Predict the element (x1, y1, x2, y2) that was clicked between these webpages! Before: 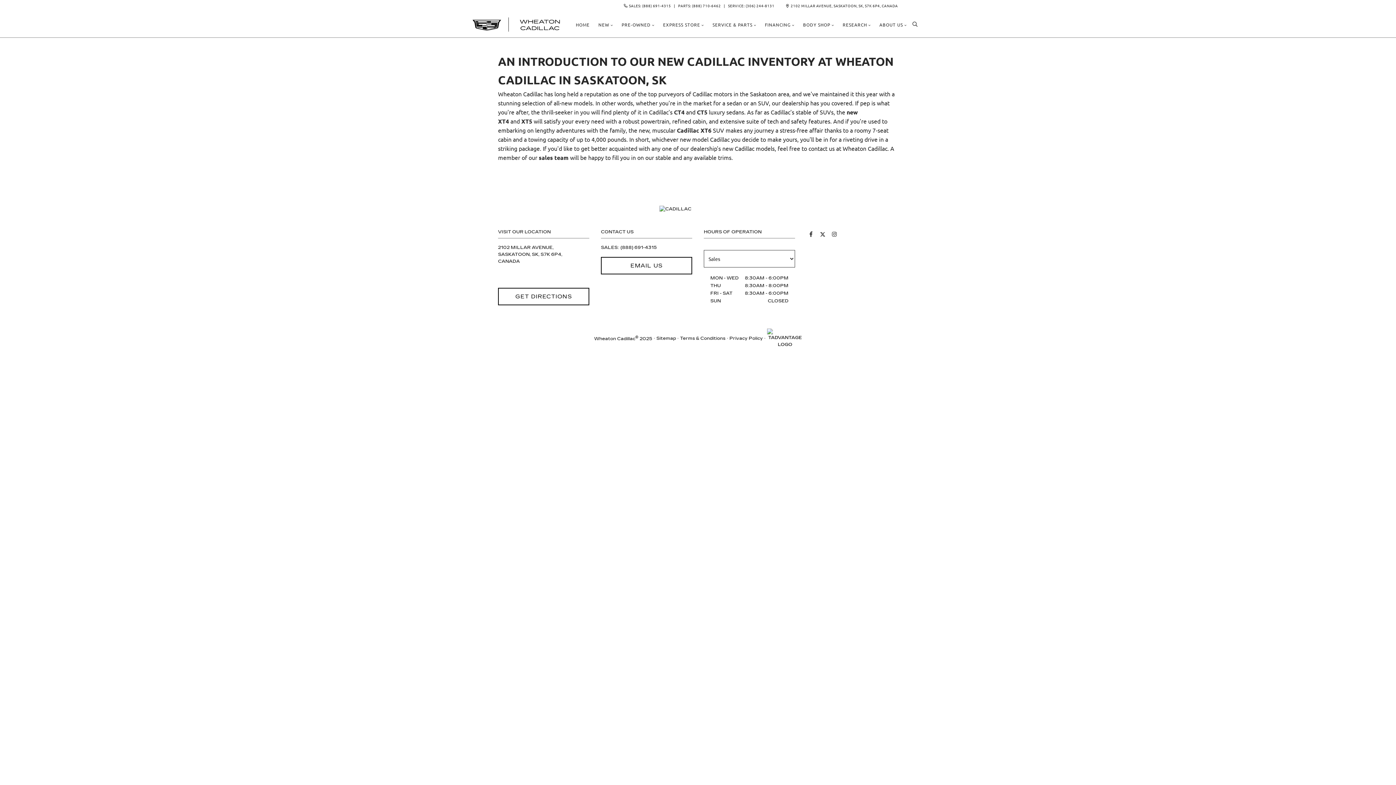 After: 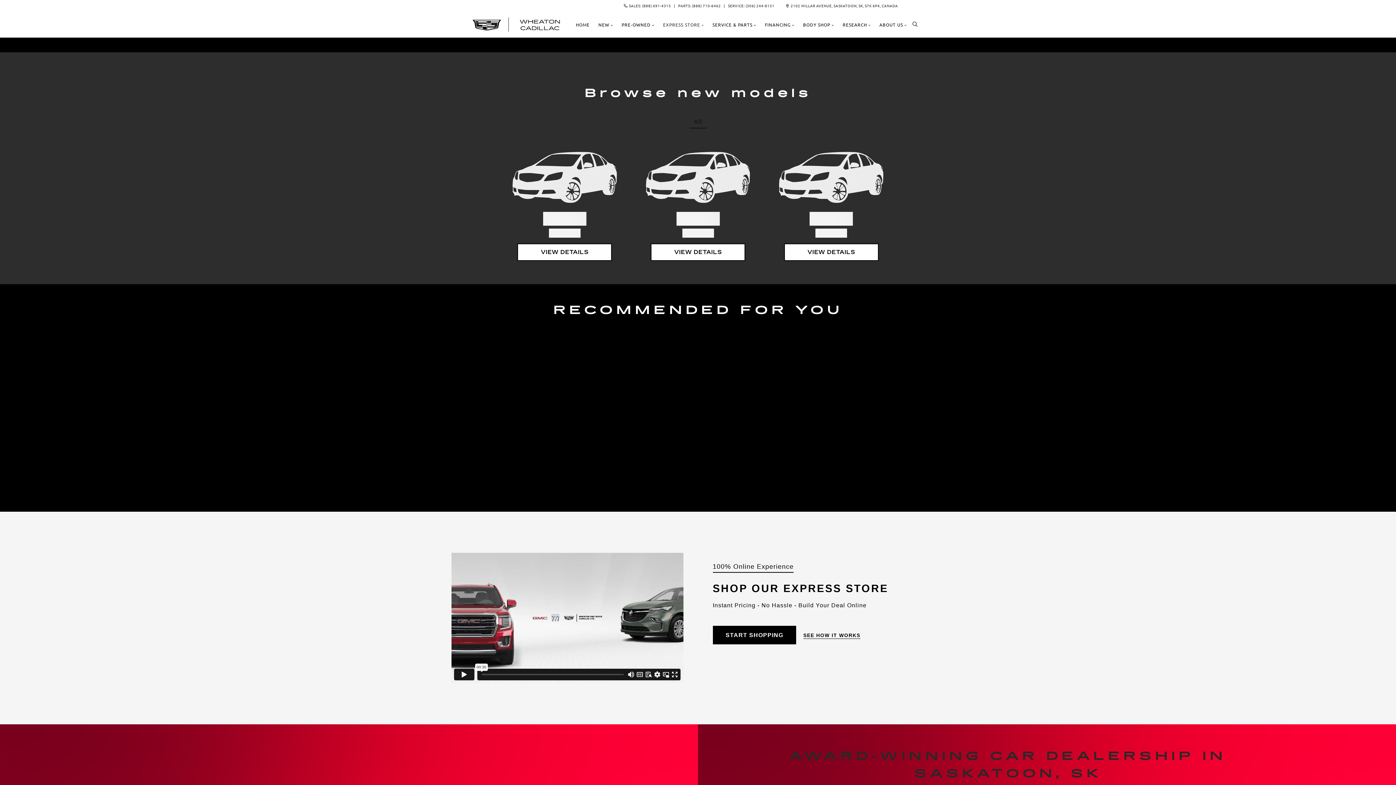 Action: bbox: (598, 22, 613, 27) label: NEW